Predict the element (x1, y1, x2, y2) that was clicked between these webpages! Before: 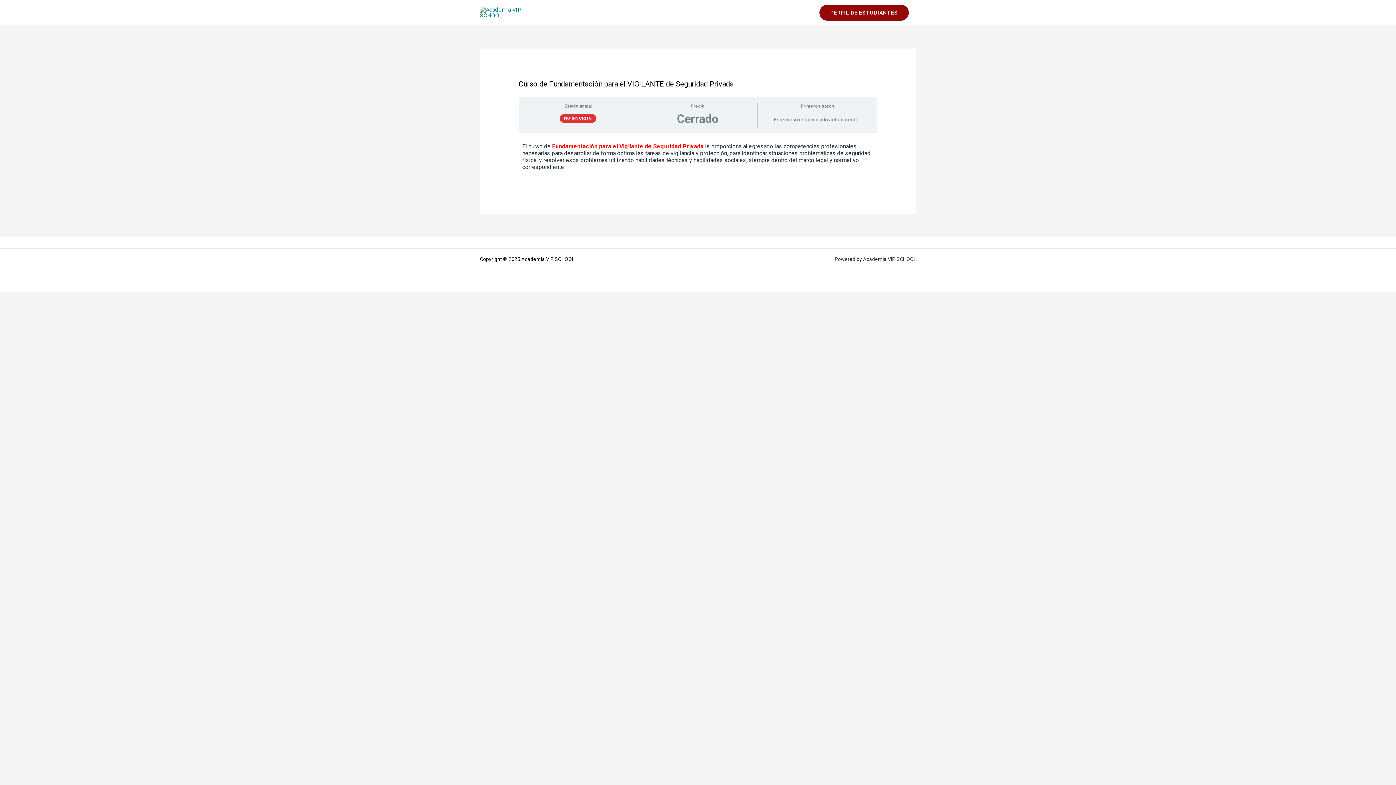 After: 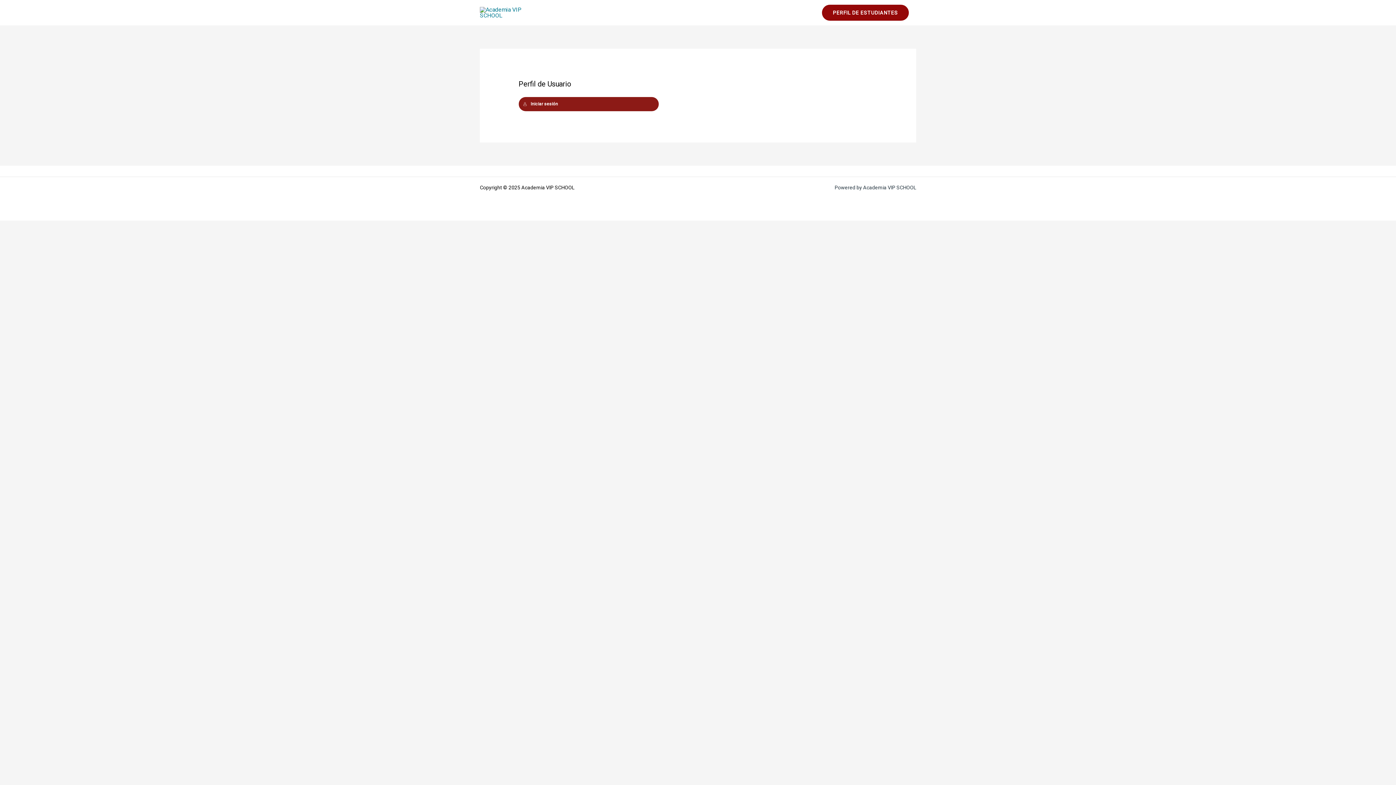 Action: bbox: (819, 4, 909, 20) label: PERFIL DE ESTUDIANTES